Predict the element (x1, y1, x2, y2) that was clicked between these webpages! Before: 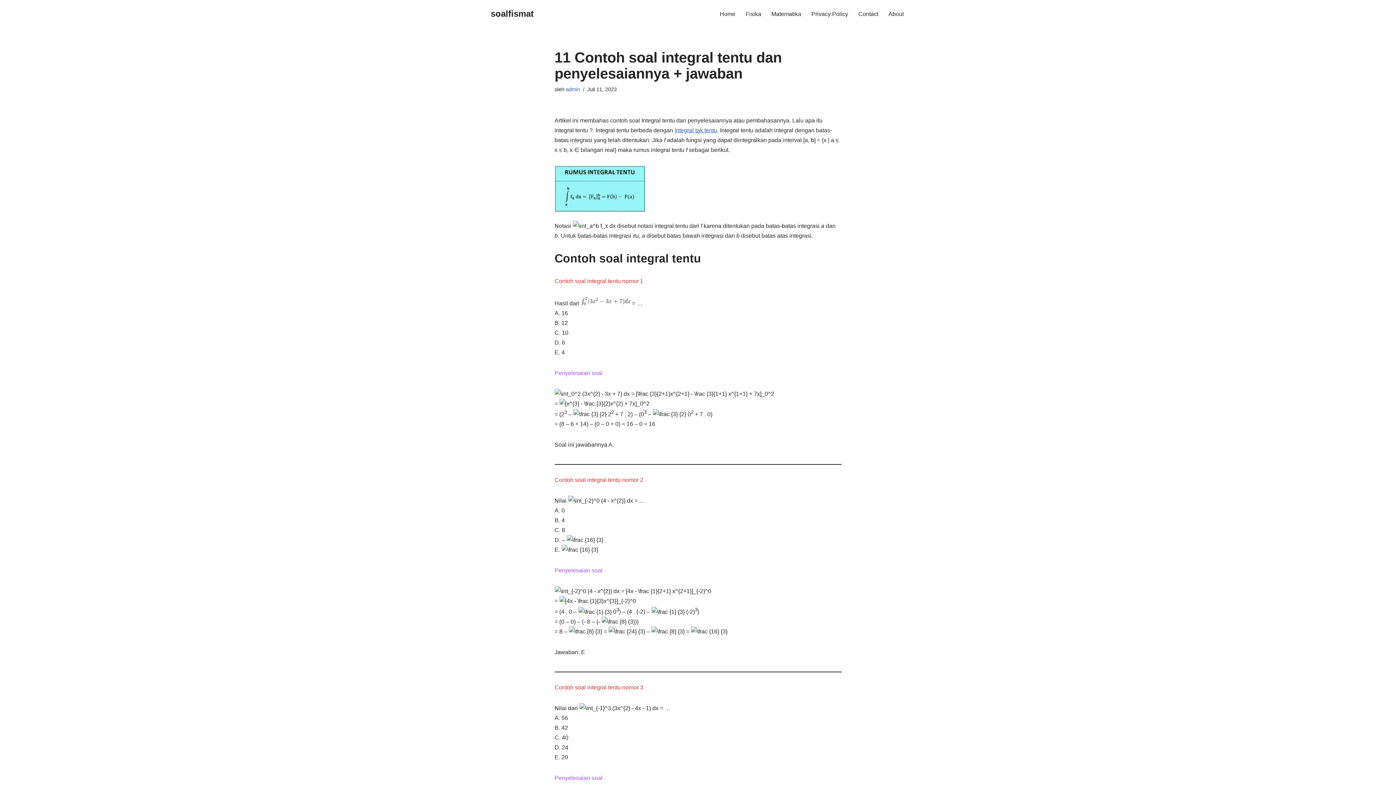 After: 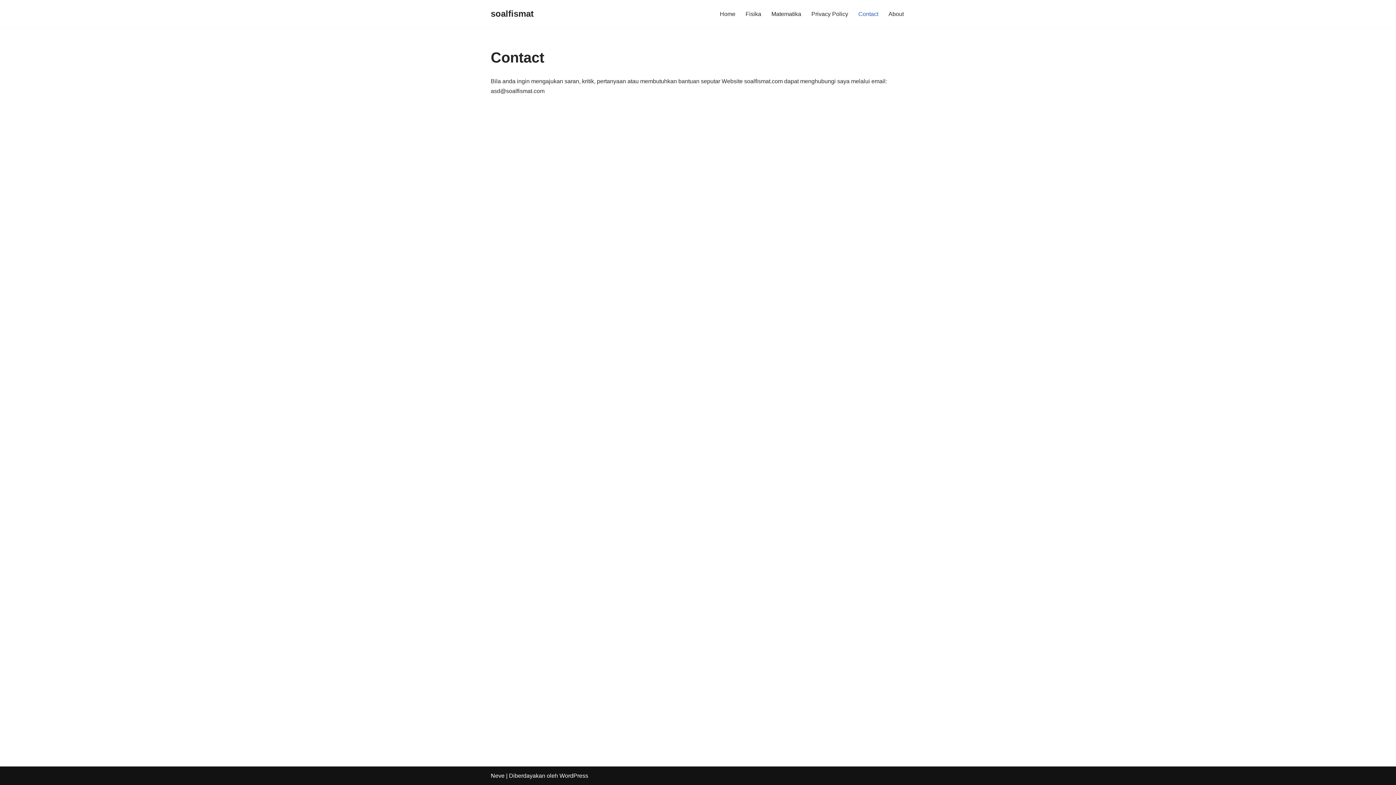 Action: bbox: (858, 9, 878, 18) label: Contact